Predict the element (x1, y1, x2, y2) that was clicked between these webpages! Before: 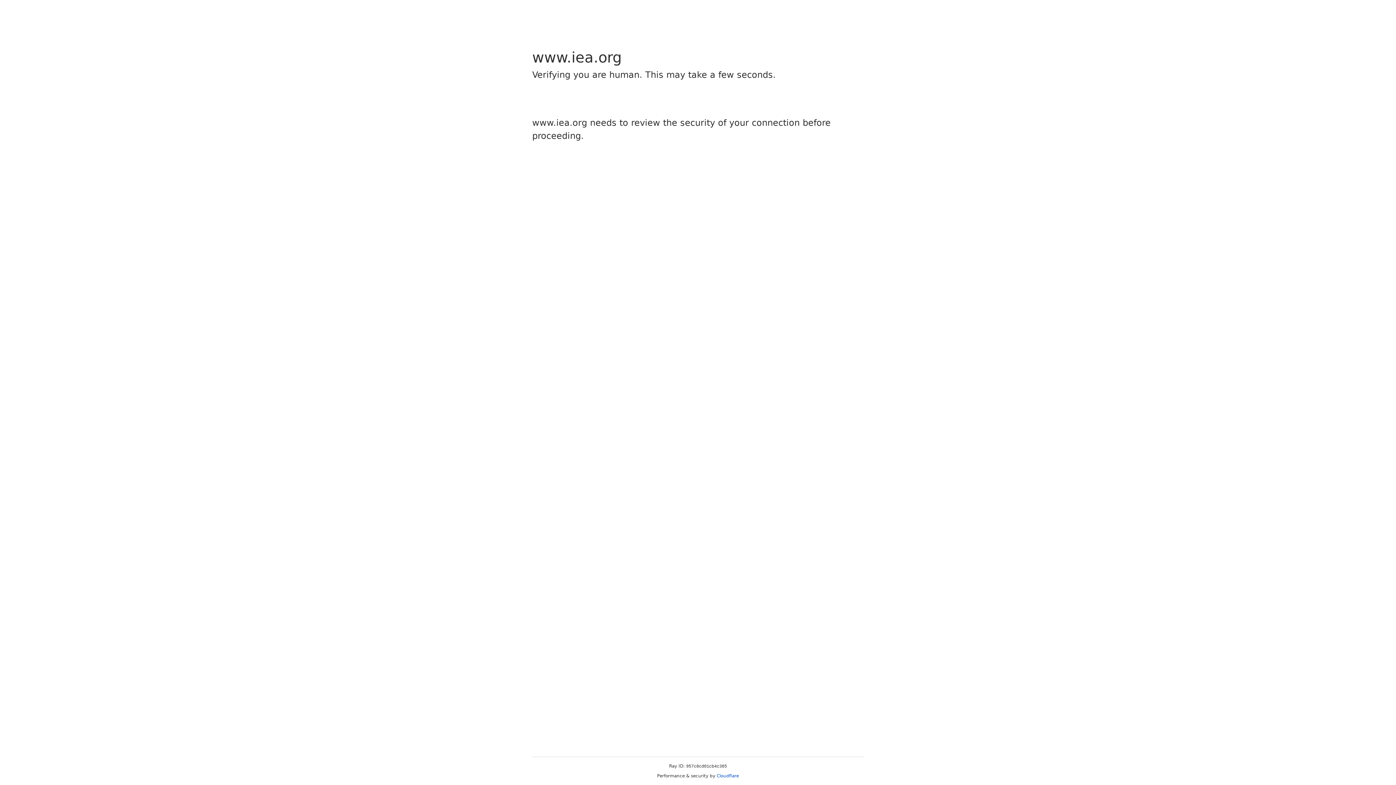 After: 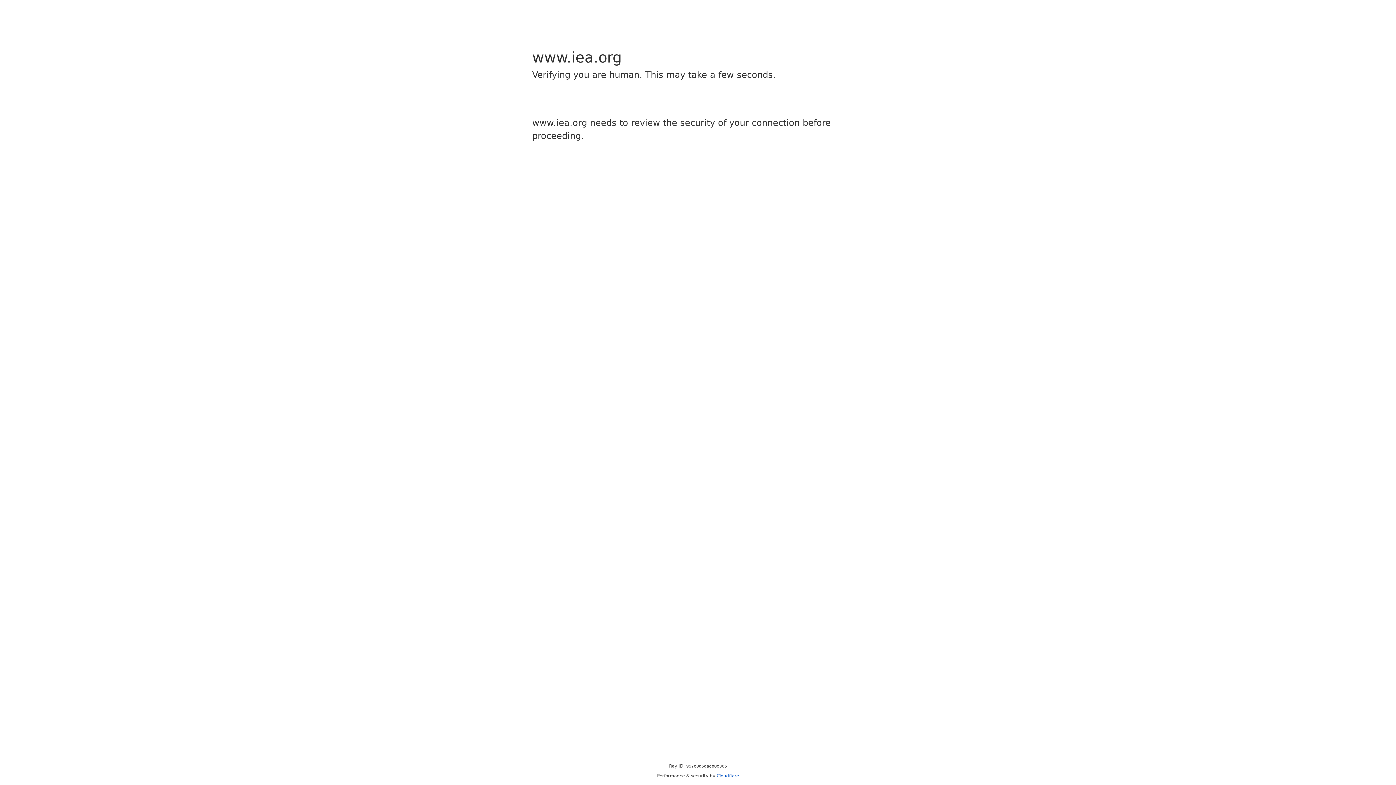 Action: bbox: (716, 773, 739, 778) label: Cloudflare